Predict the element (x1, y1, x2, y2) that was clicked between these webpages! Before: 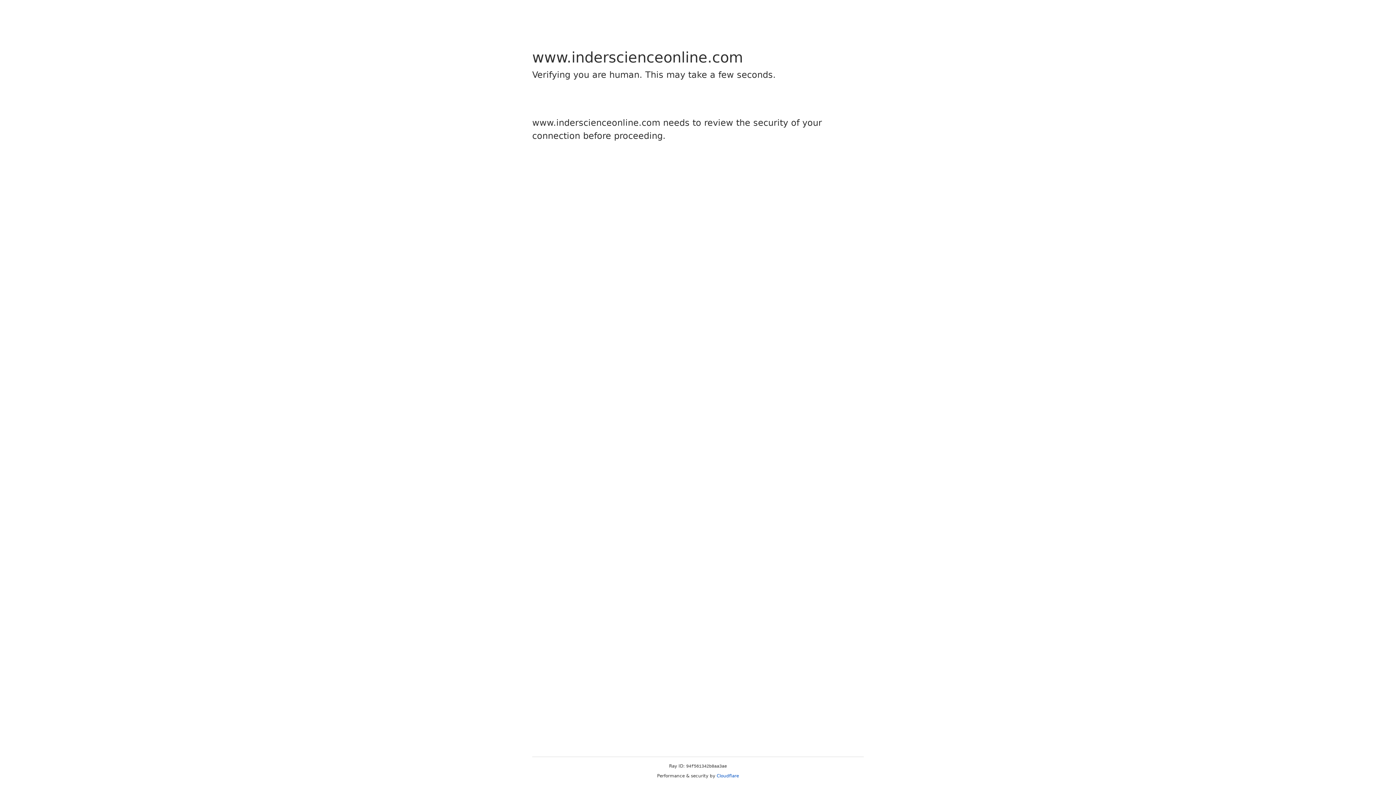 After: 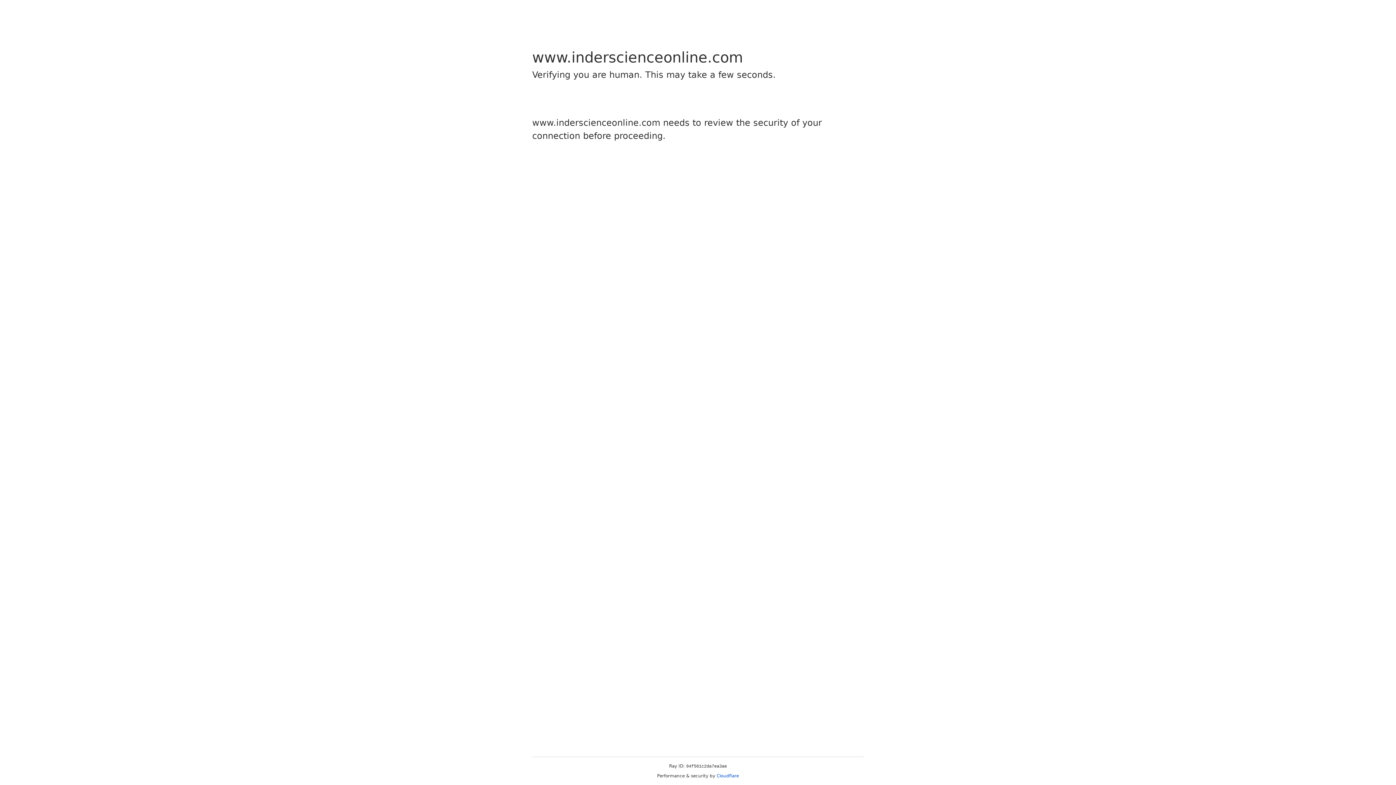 Action: bbox: (716, 773, 739, 778) label: Cloudflare